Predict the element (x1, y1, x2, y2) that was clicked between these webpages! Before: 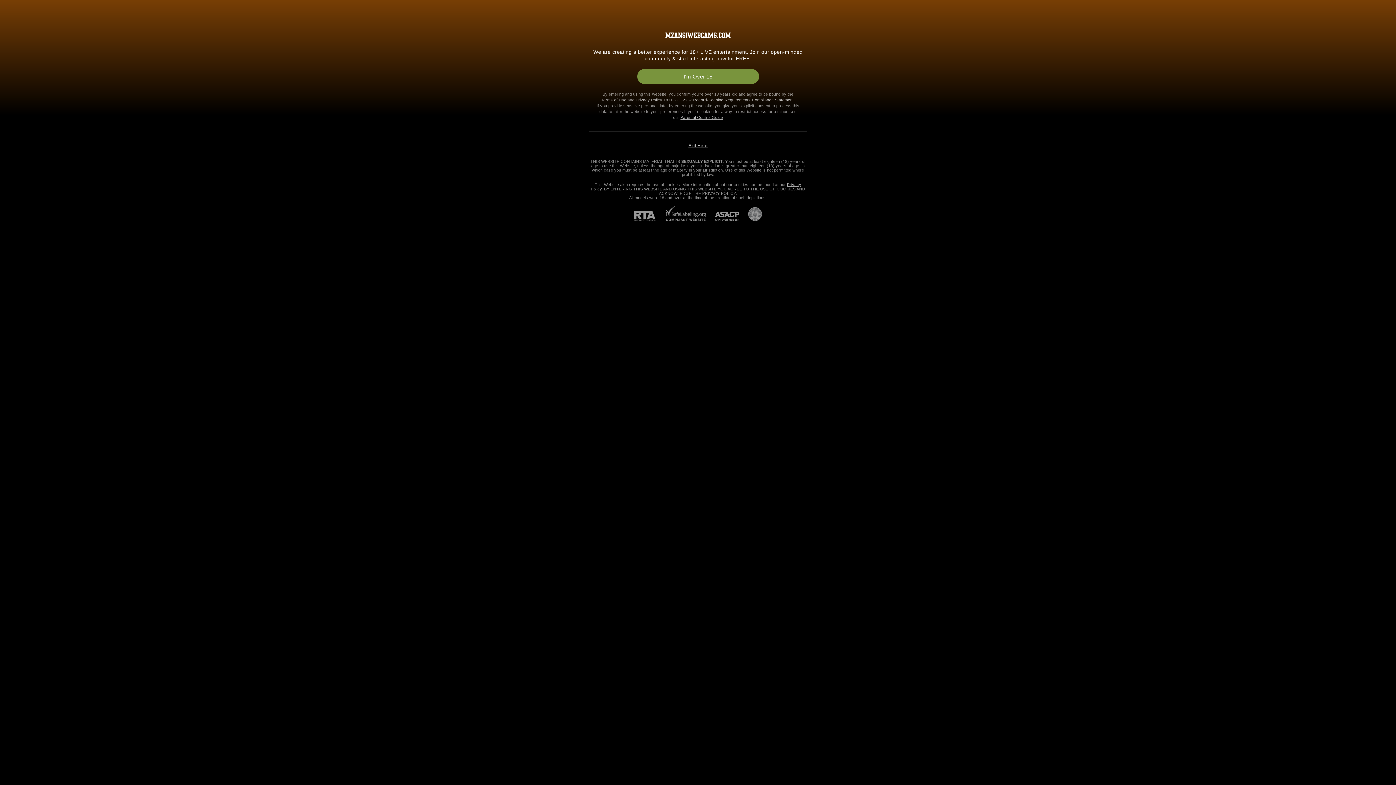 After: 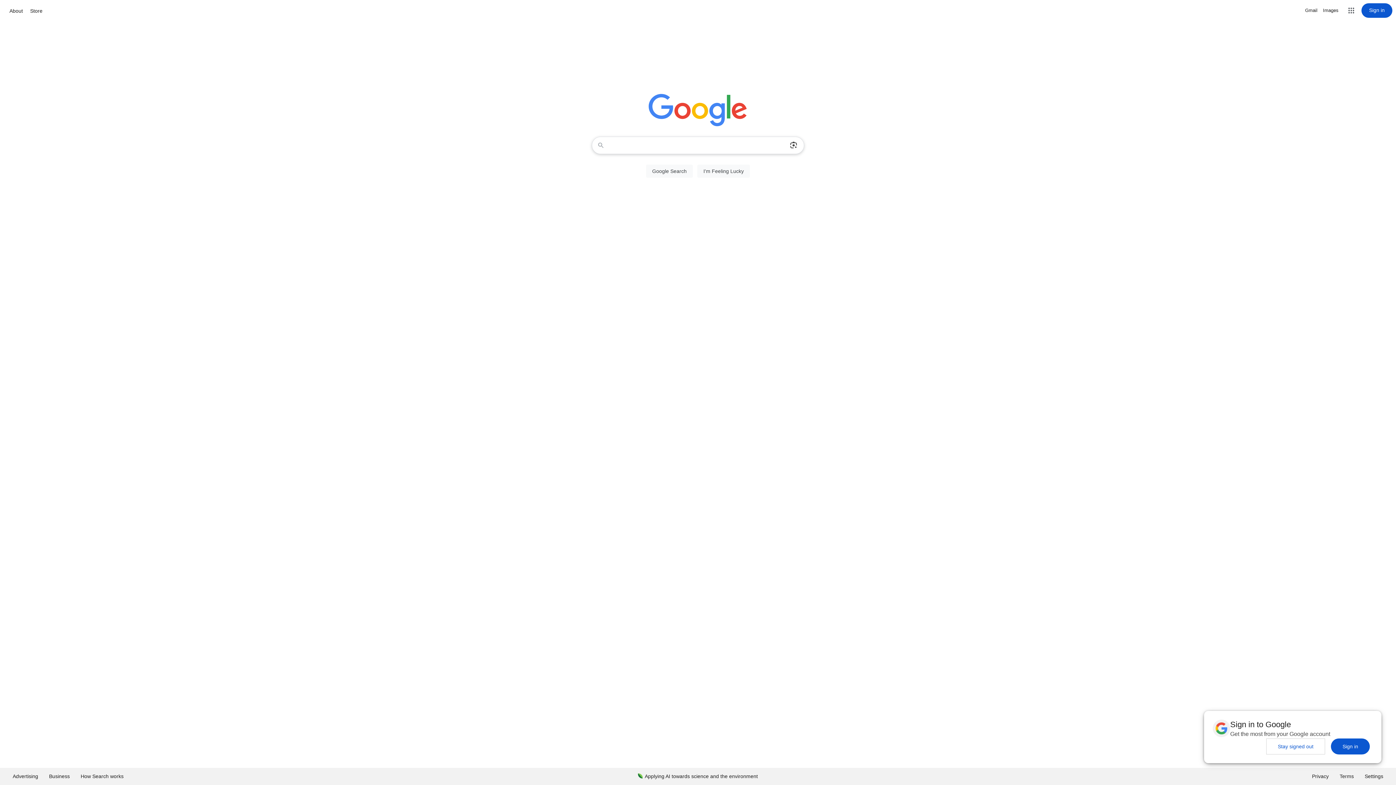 Action: bbox: (688, 143, 707, 148) label: Exit Here